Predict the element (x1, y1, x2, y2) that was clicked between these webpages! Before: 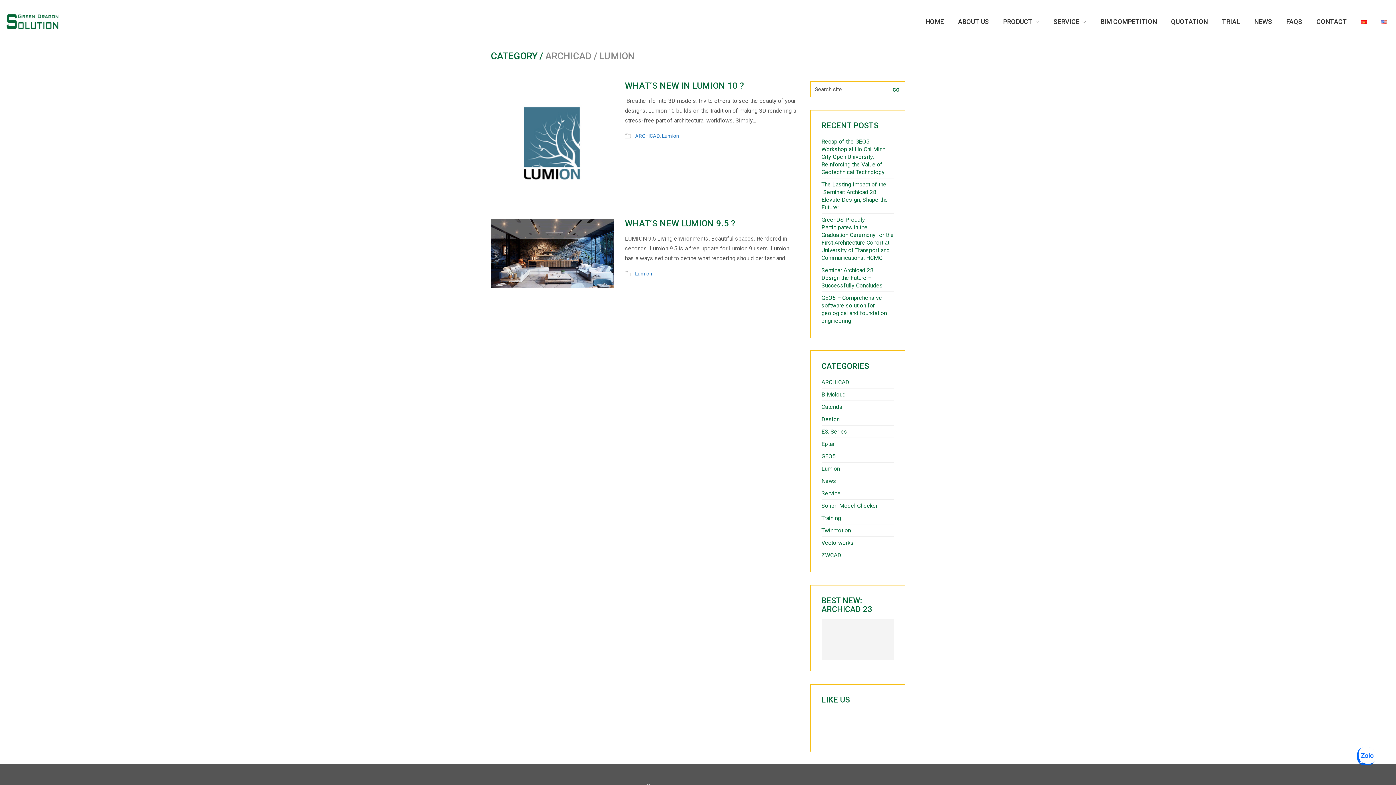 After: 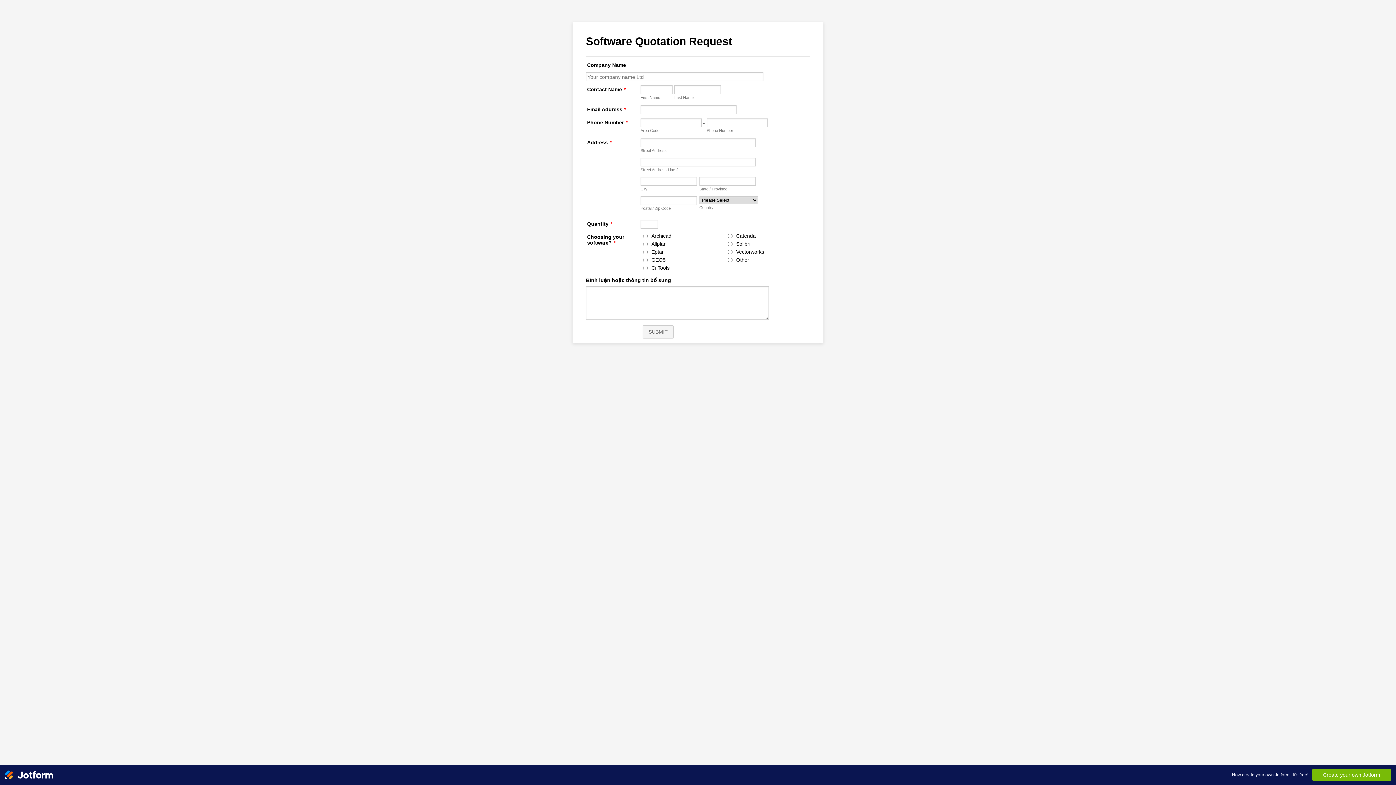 Action: bbox: (1167, 17, 1211, 26) label: QUOTATION